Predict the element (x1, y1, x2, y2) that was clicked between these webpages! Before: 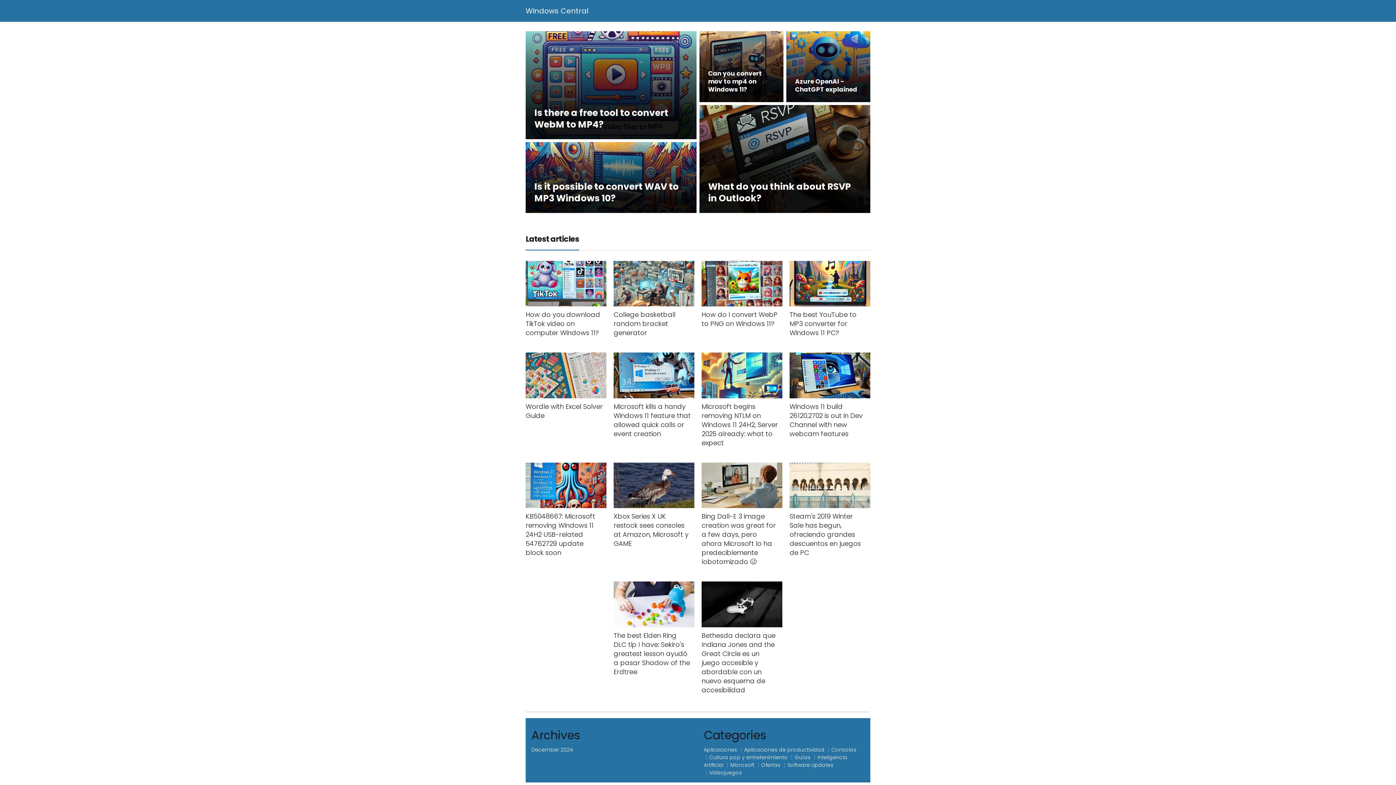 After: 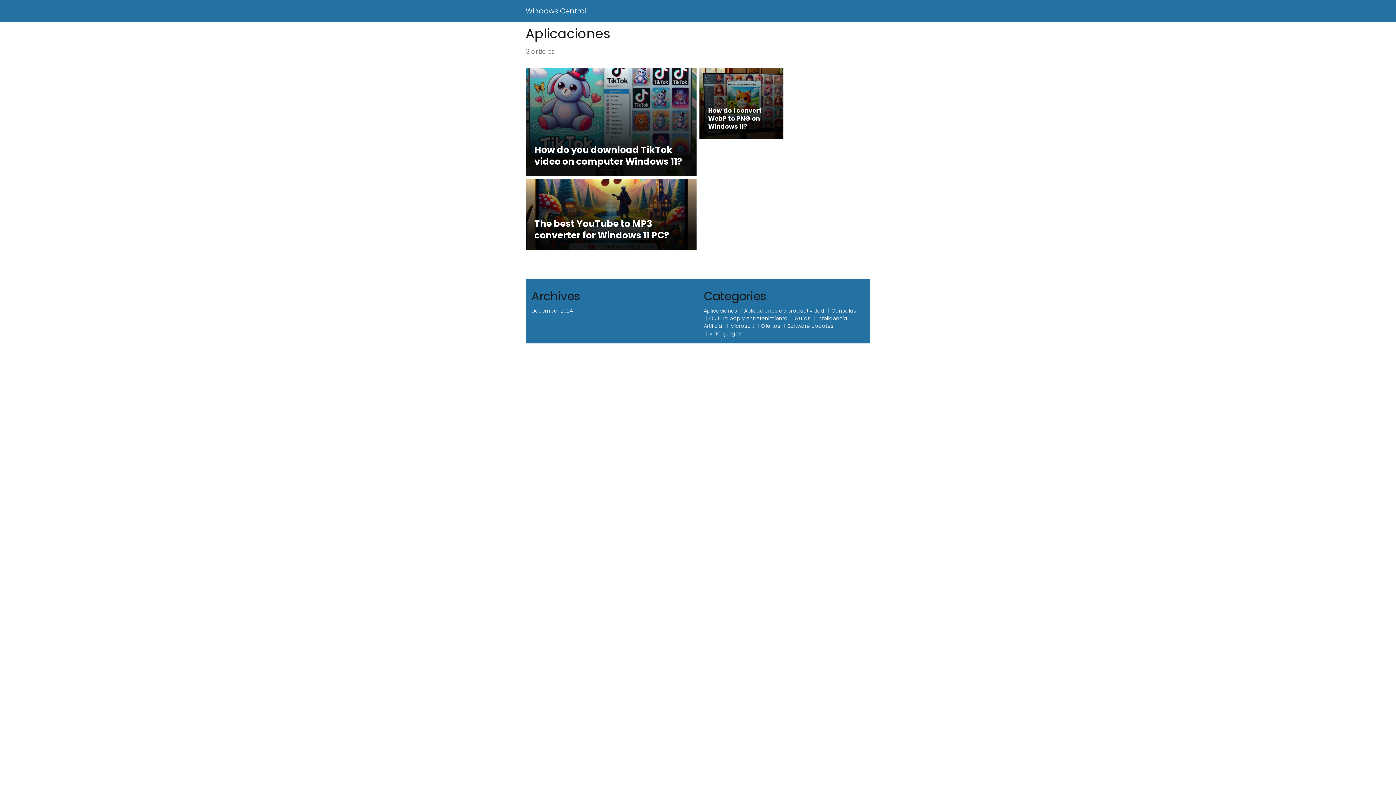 Action: label: Aplicaciones bbox: (704, 746, 737, 753)